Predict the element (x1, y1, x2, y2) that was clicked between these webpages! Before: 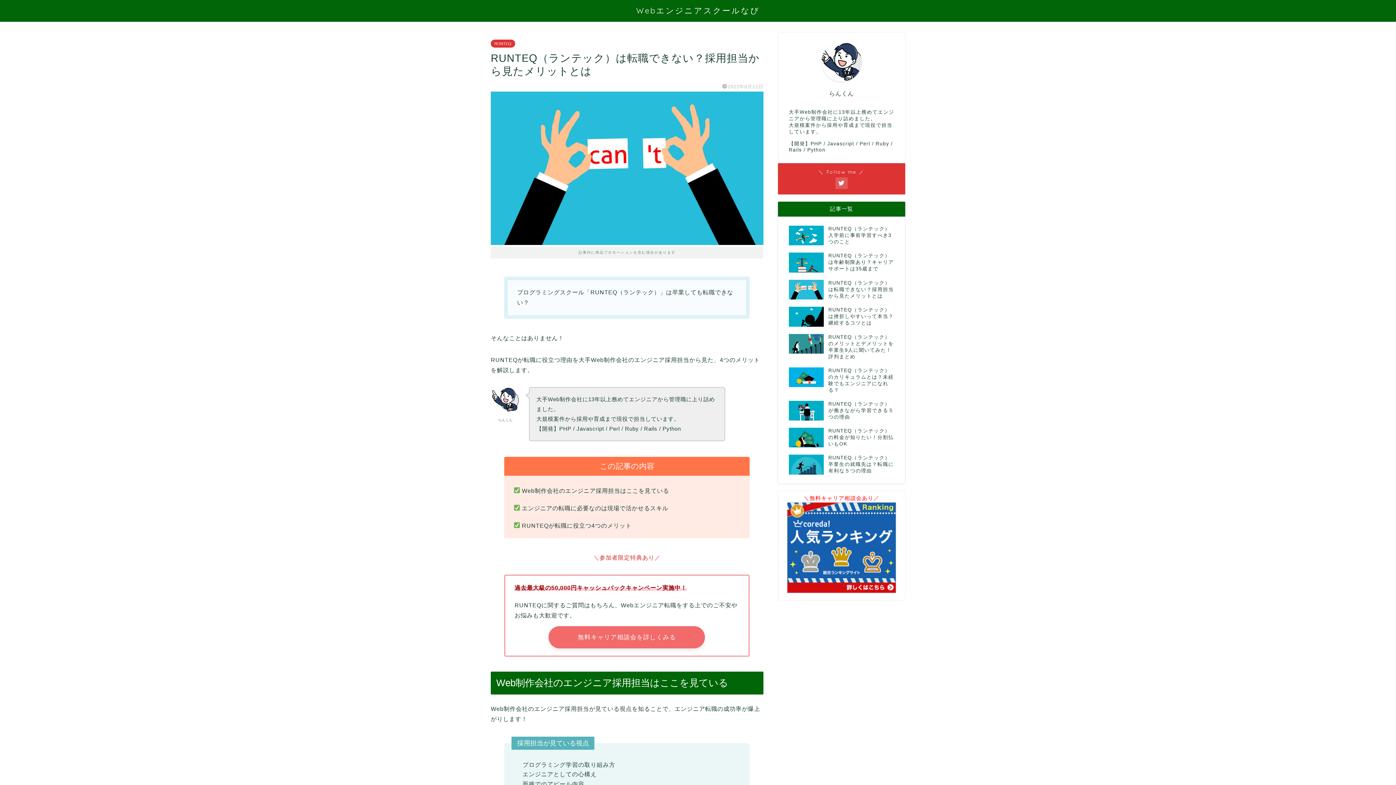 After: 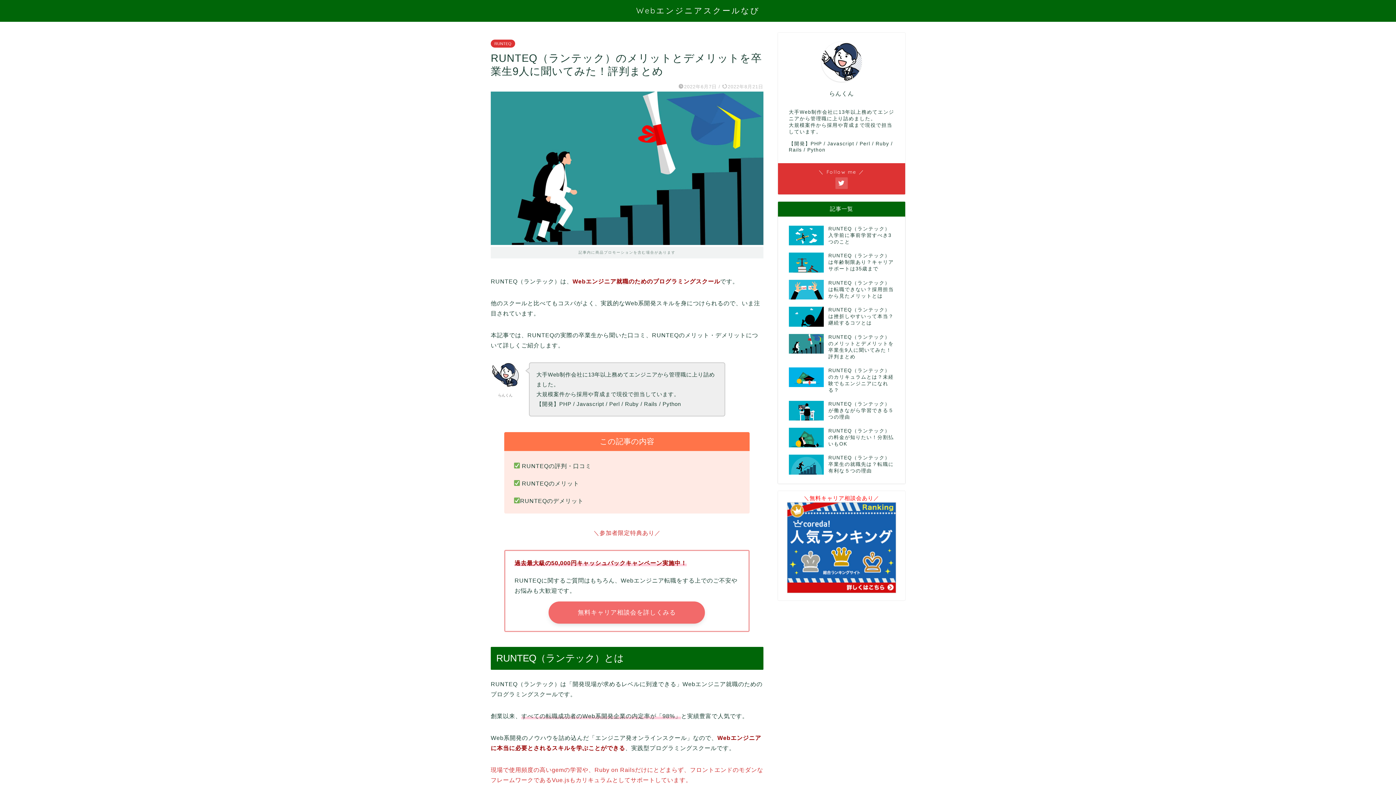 Action: label: RUNTEQ（ランテック）のメリットとデメリットを卒業生9人に聞いてみた！評判まとめ bbox: (789, 330, 894, 363)